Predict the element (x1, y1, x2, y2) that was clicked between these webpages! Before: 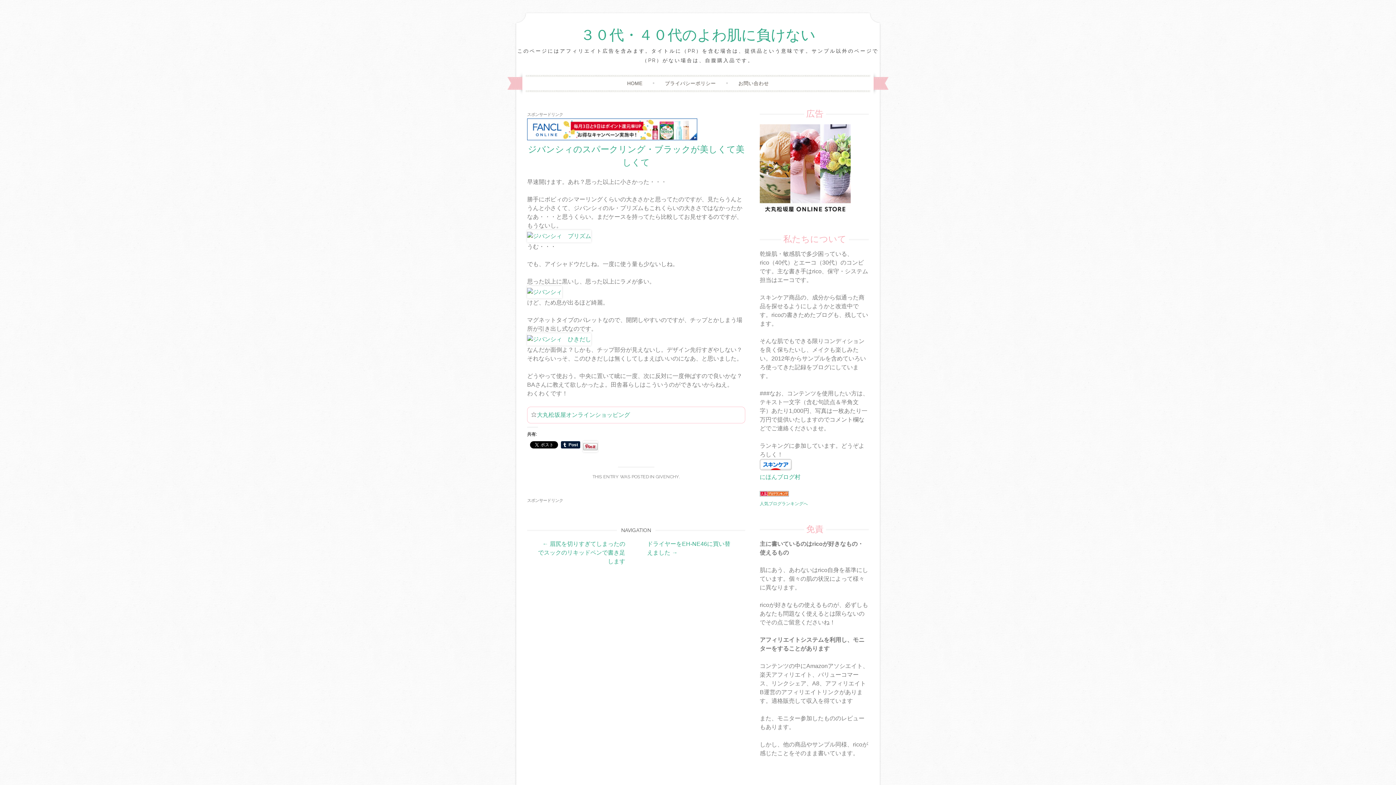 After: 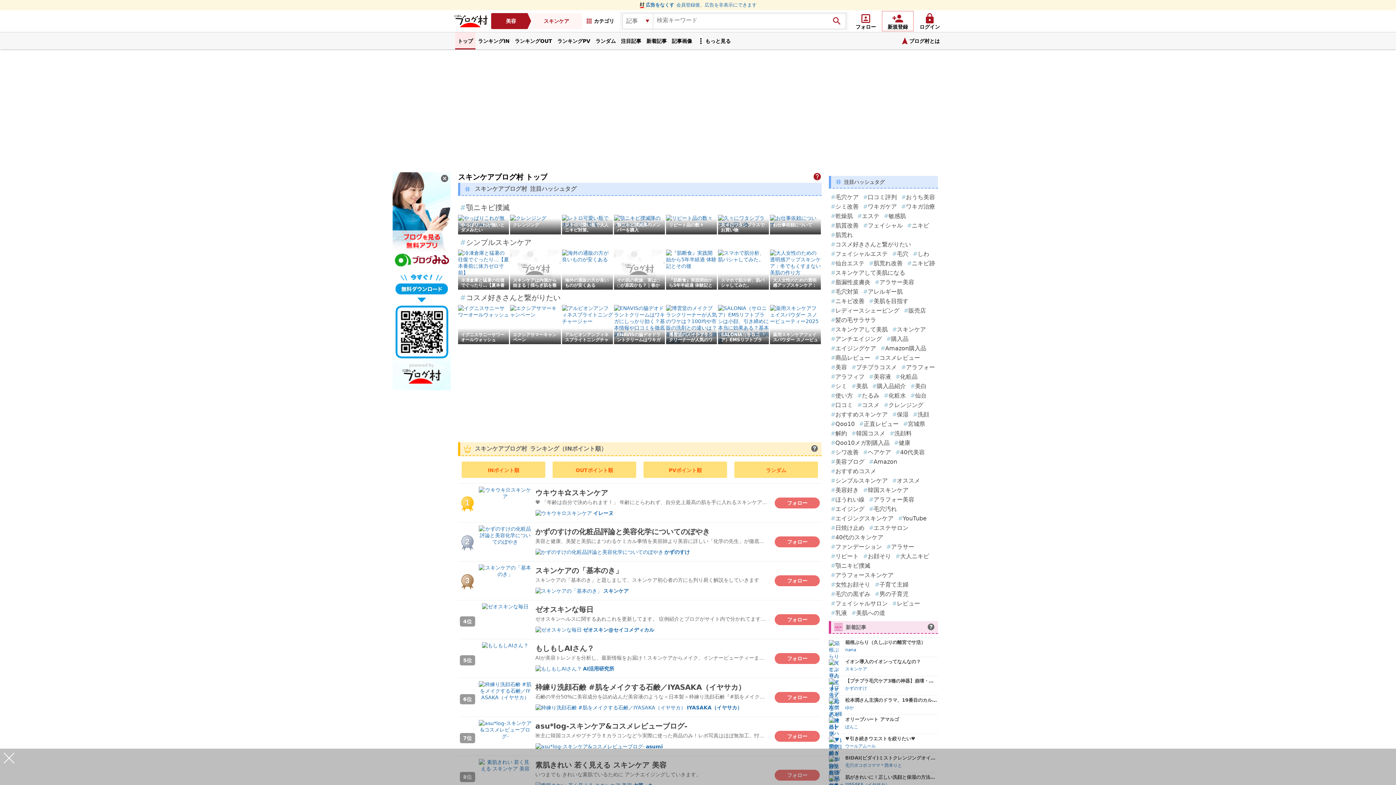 Action: bbox: (760, 474, 800, 480) label: にほんブログ村